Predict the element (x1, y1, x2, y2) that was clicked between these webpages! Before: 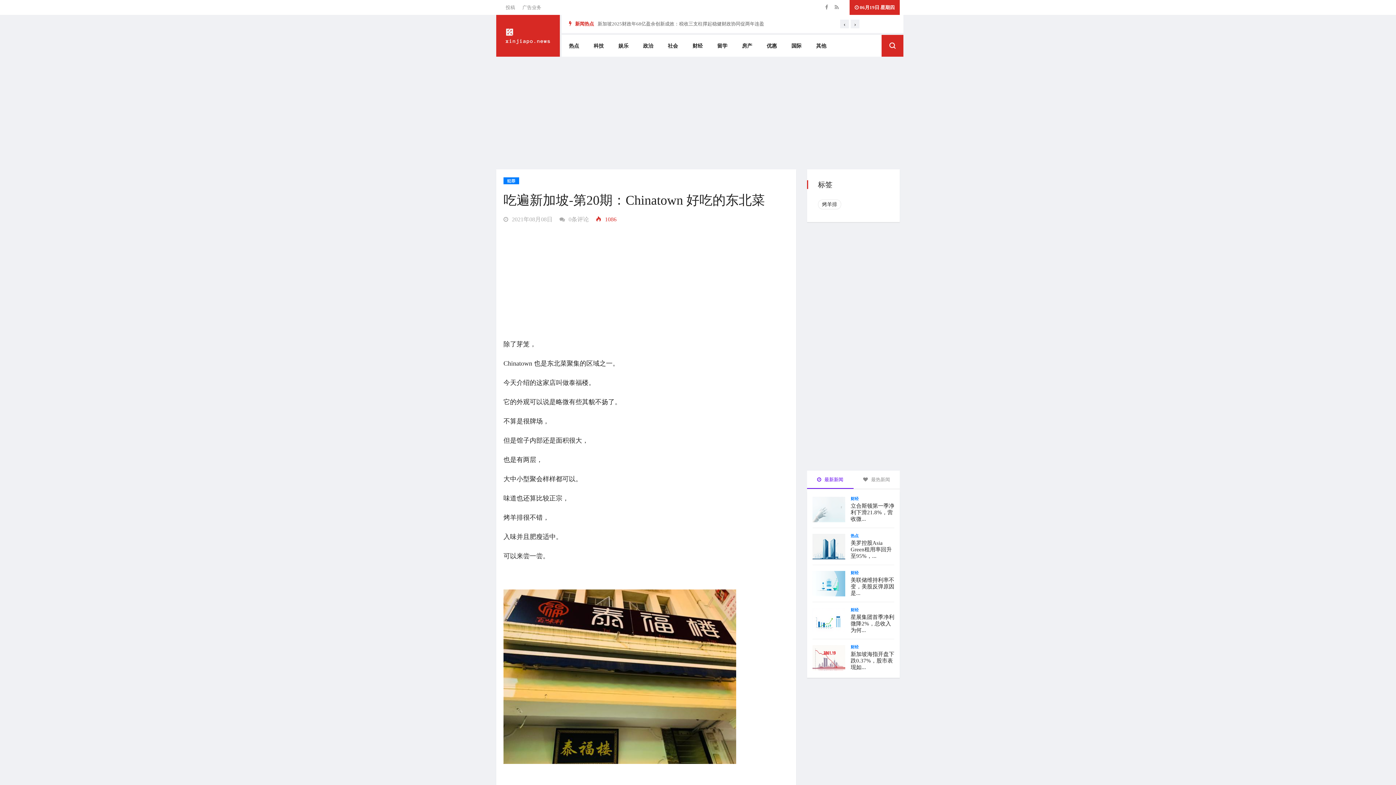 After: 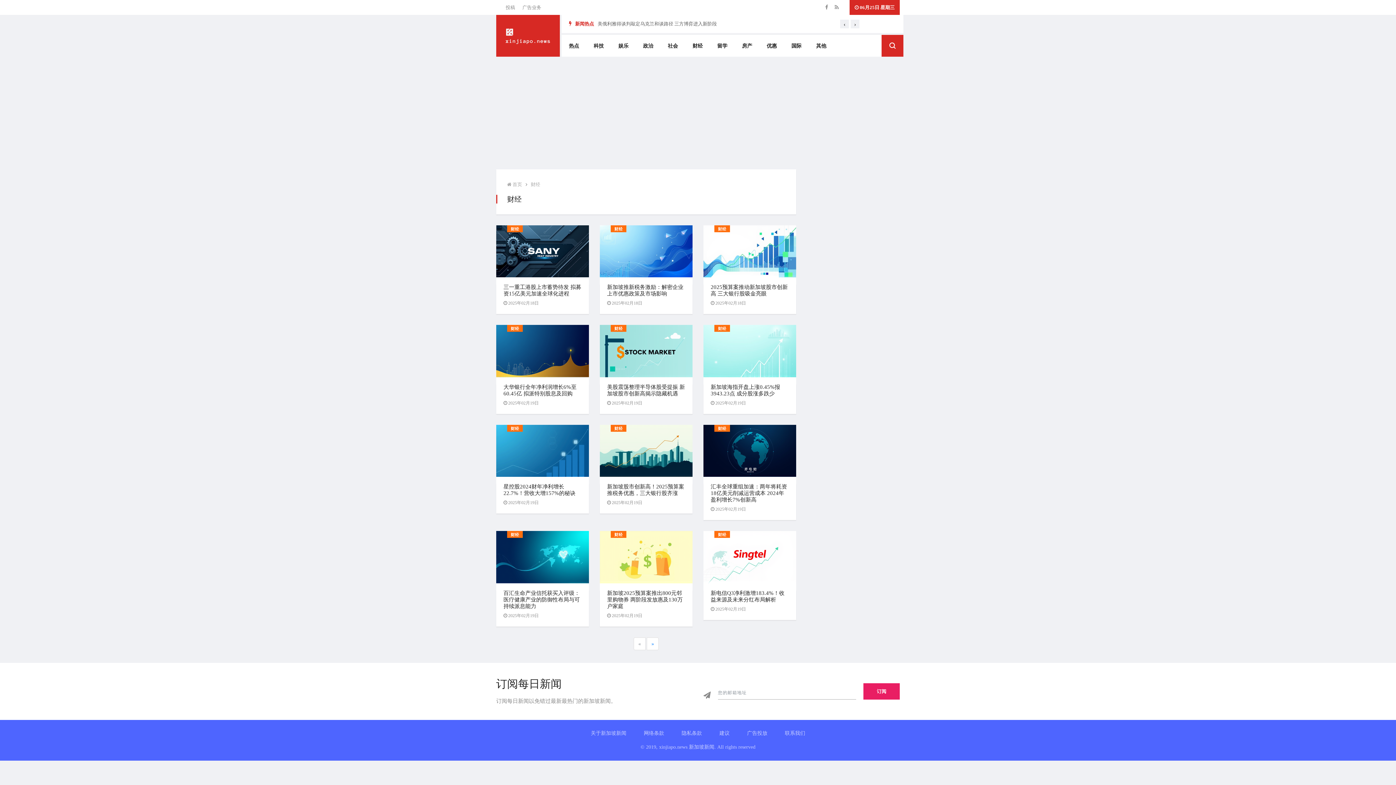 Action: bbox: (850, 496, 858, 501) label: 财经